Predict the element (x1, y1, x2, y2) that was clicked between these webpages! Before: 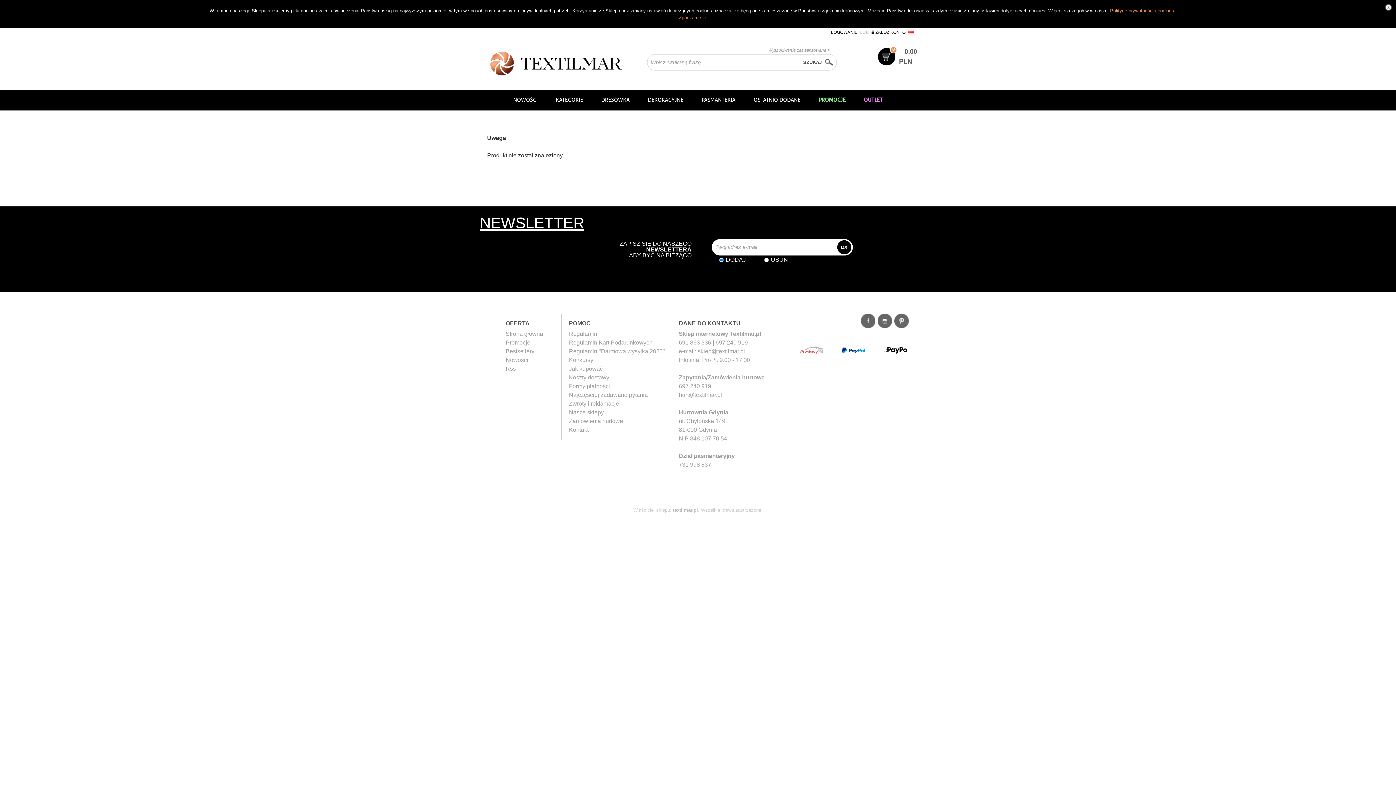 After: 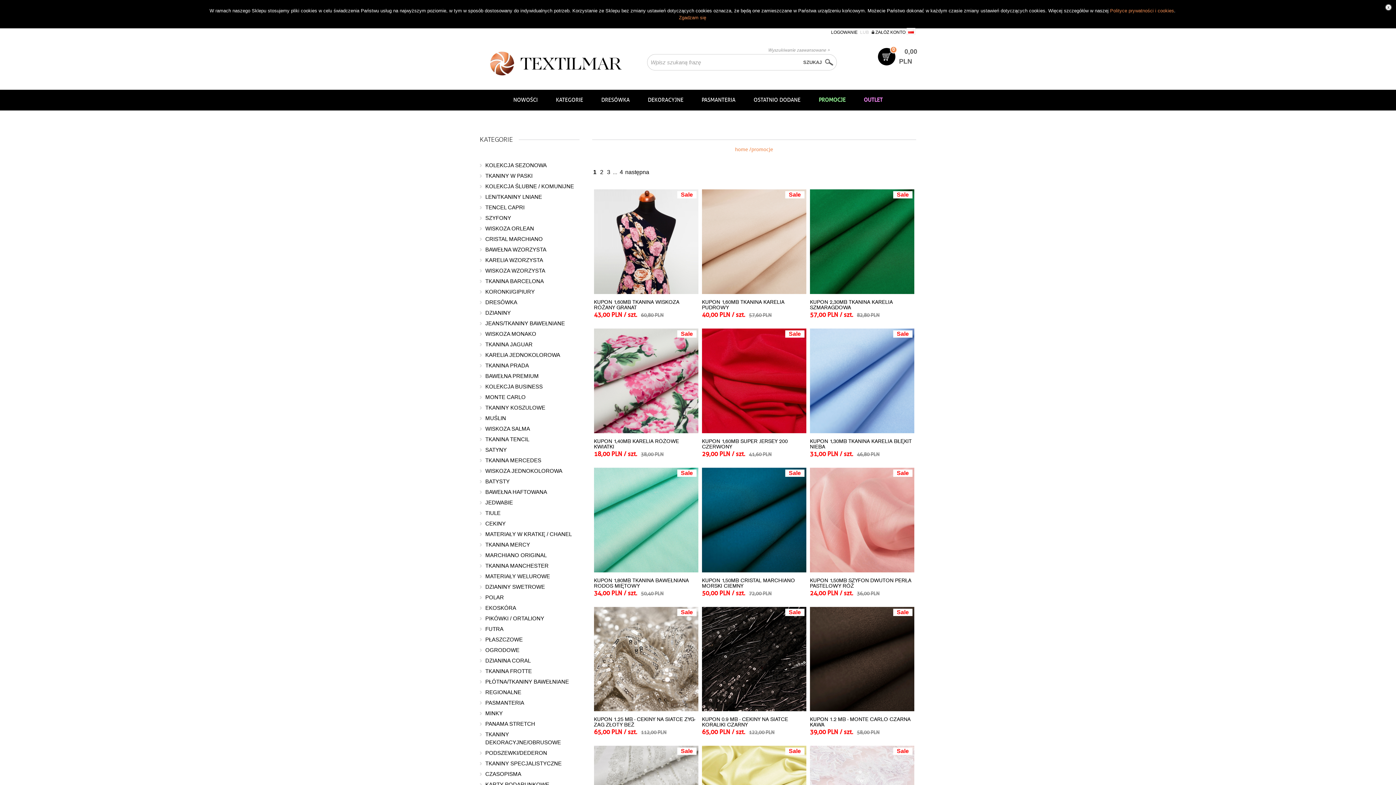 Action: bbox: (505, 339, 530, 345) label: Promocje